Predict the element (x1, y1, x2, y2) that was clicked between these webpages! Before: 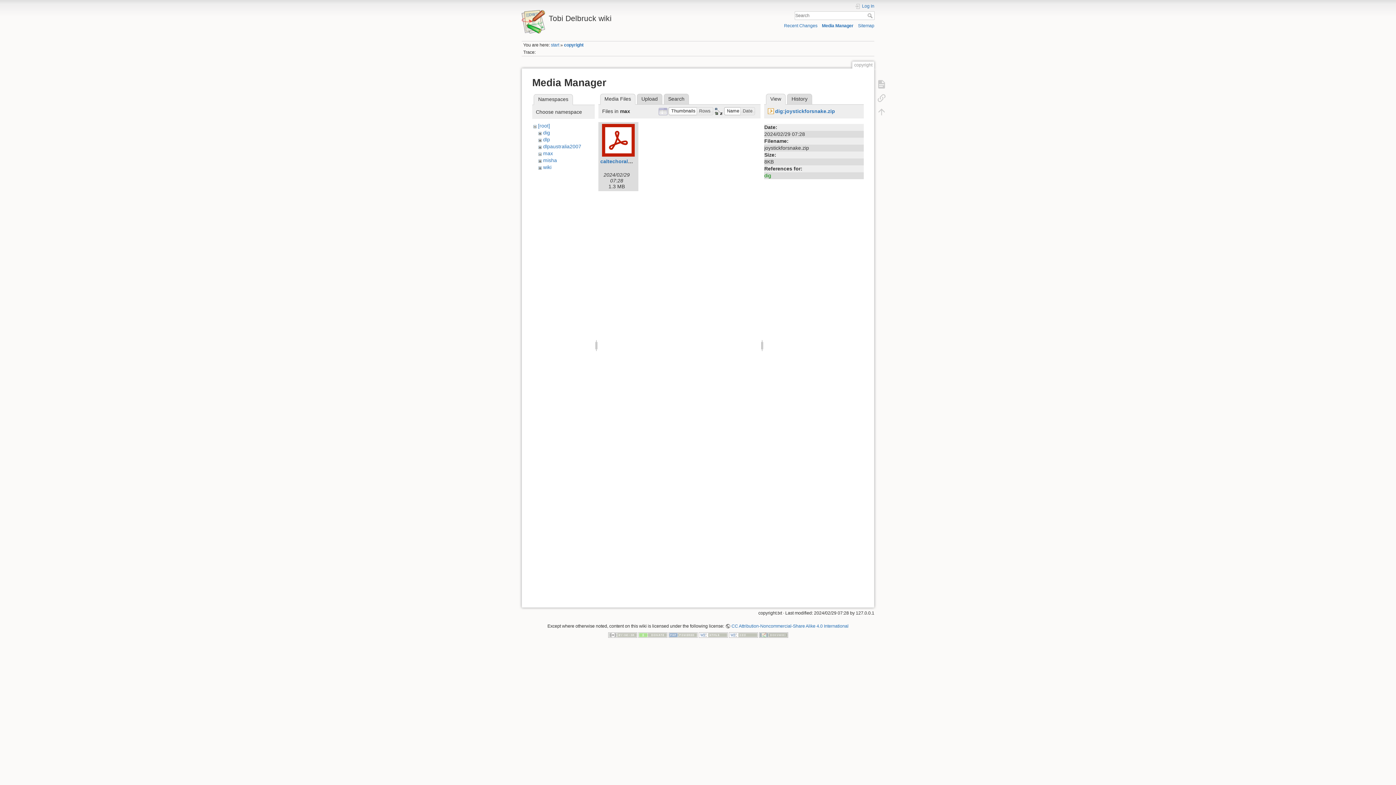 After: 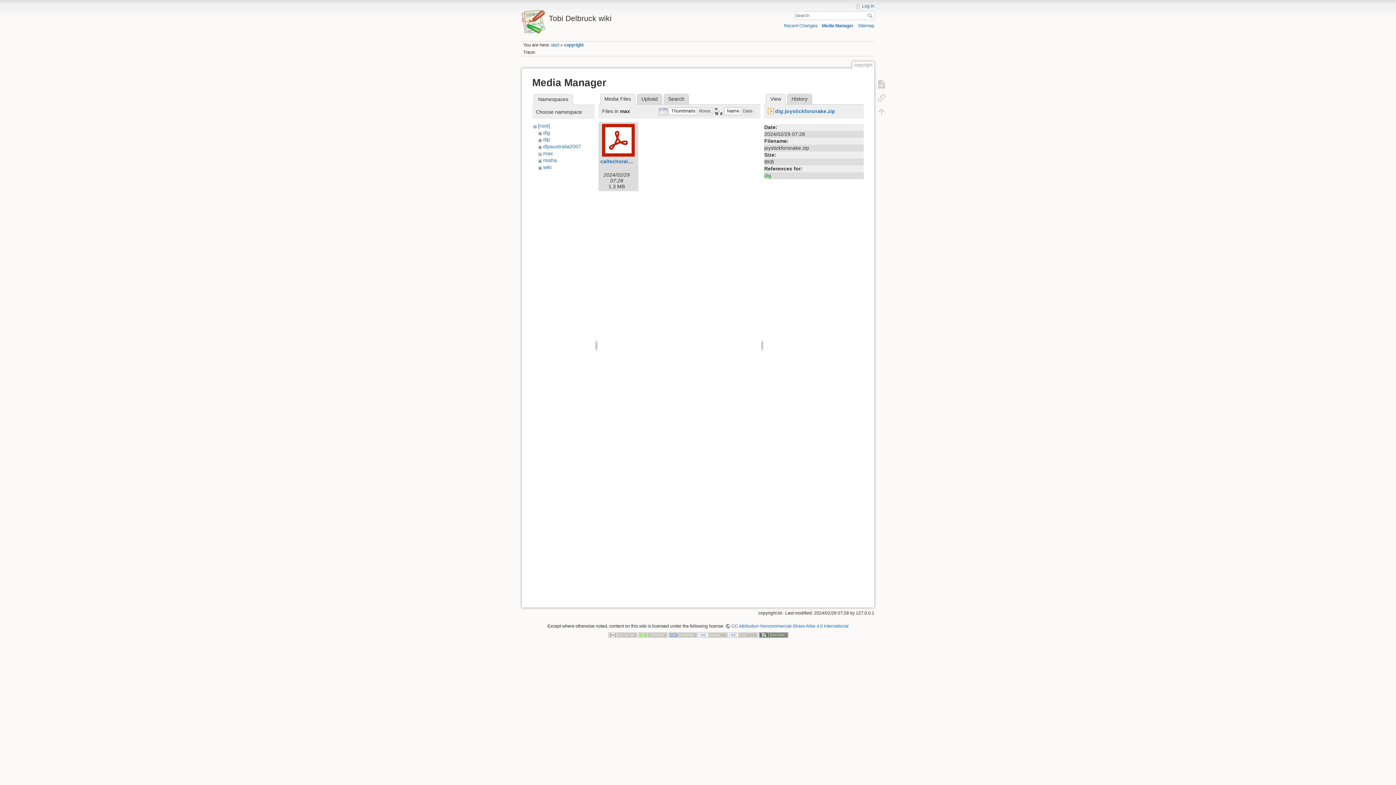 Action: bbox: (759, 632, 788, 637)